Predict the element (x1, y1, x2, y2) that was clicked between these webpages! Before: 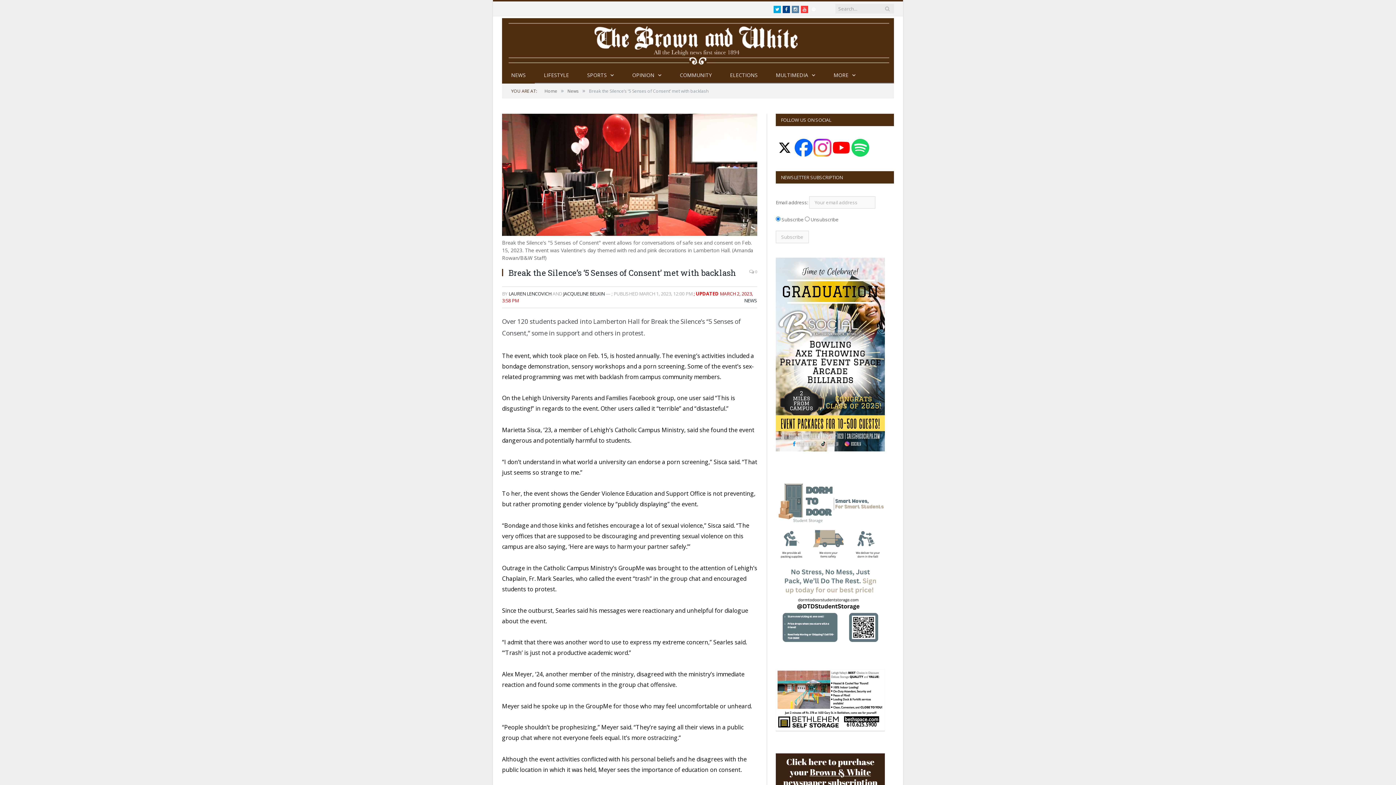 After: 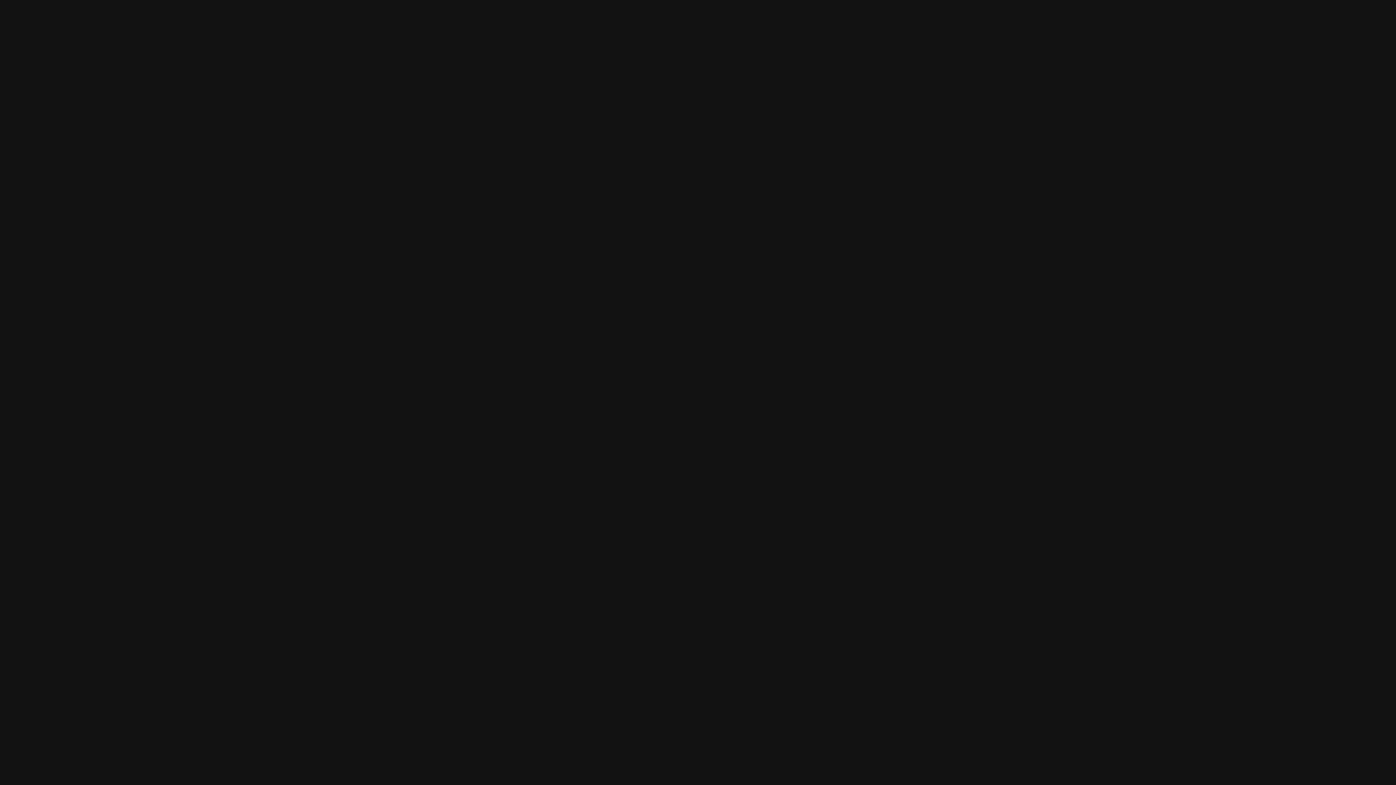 Action: bbox: (810, 5, 817, 13) label: Spotify